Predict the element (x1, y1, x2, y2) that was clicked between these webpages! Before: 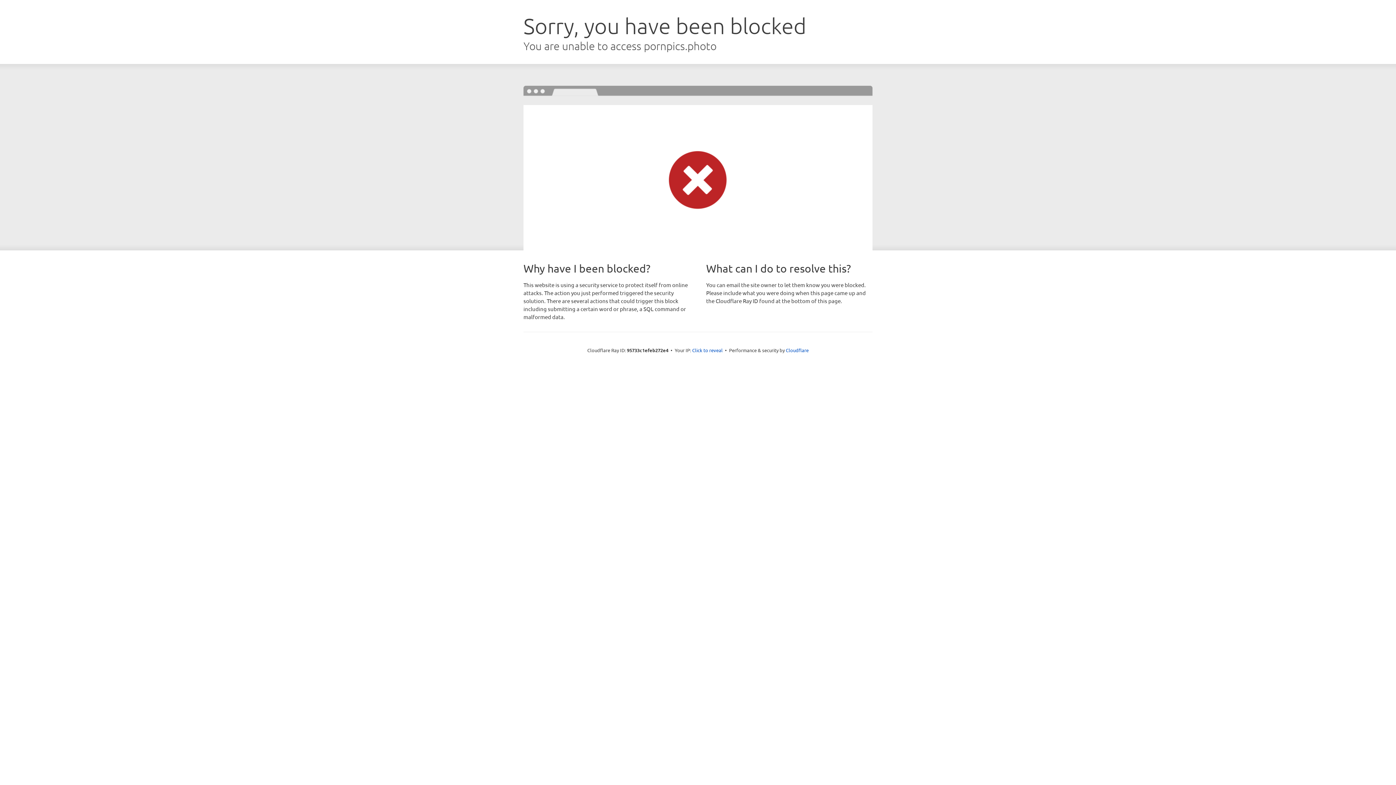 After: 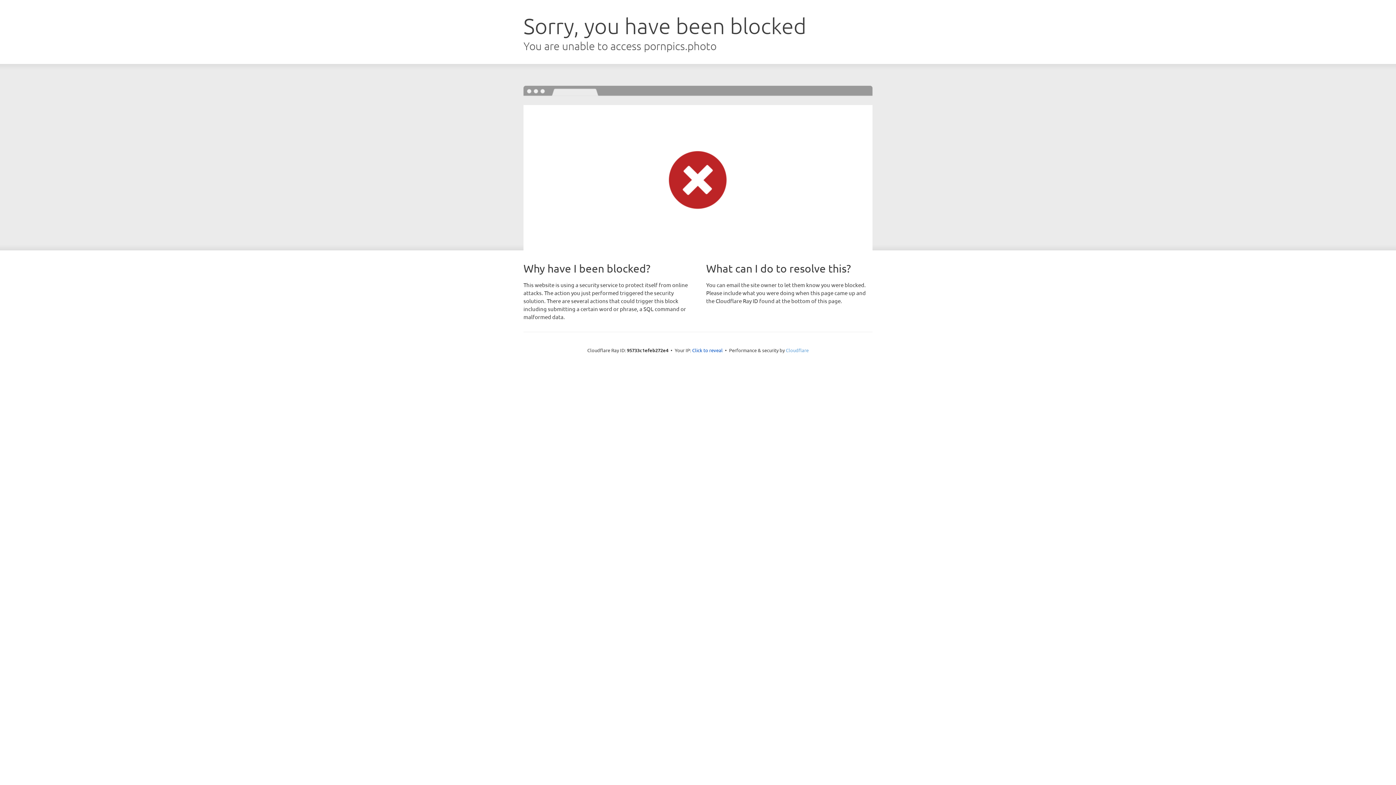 Action: bbox: (786, 347, 808, 353) label: Cloudflare